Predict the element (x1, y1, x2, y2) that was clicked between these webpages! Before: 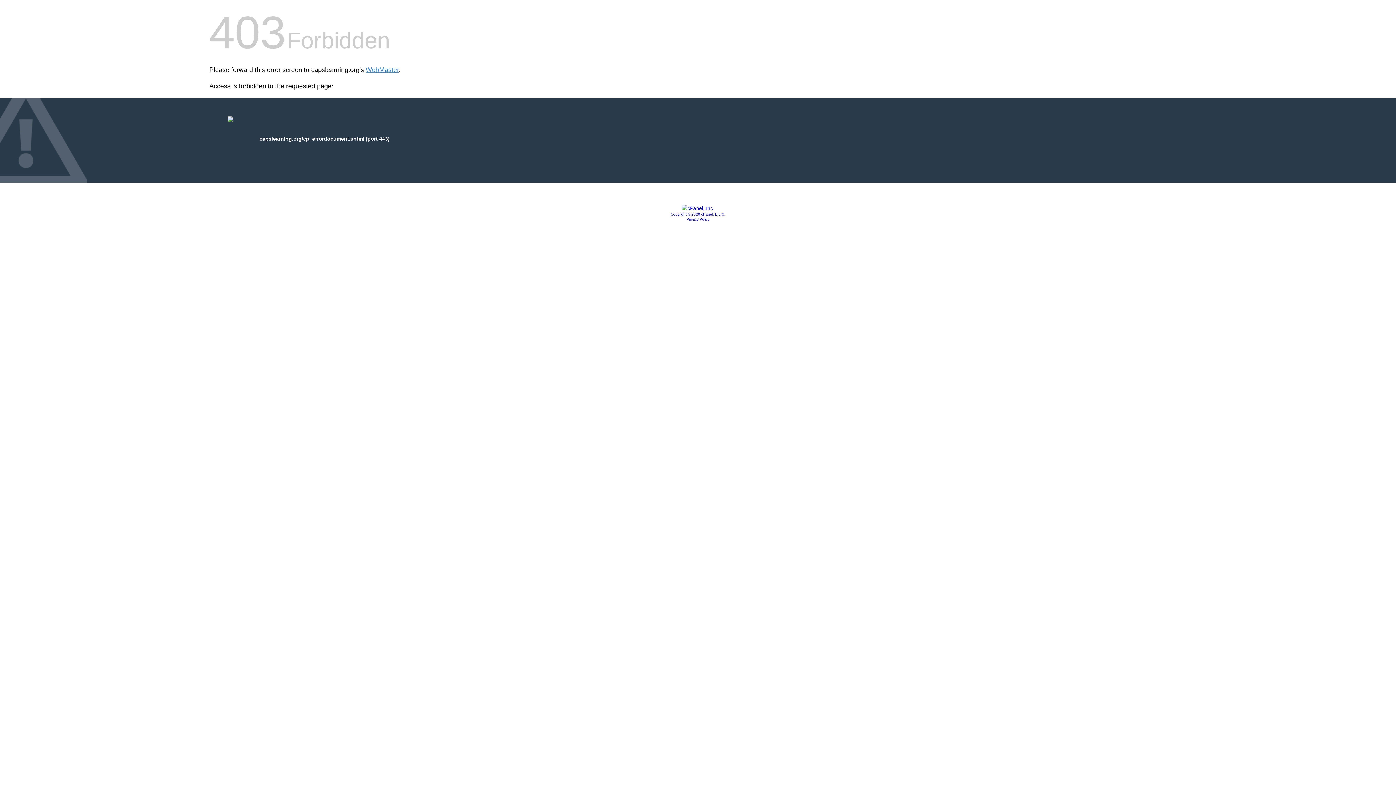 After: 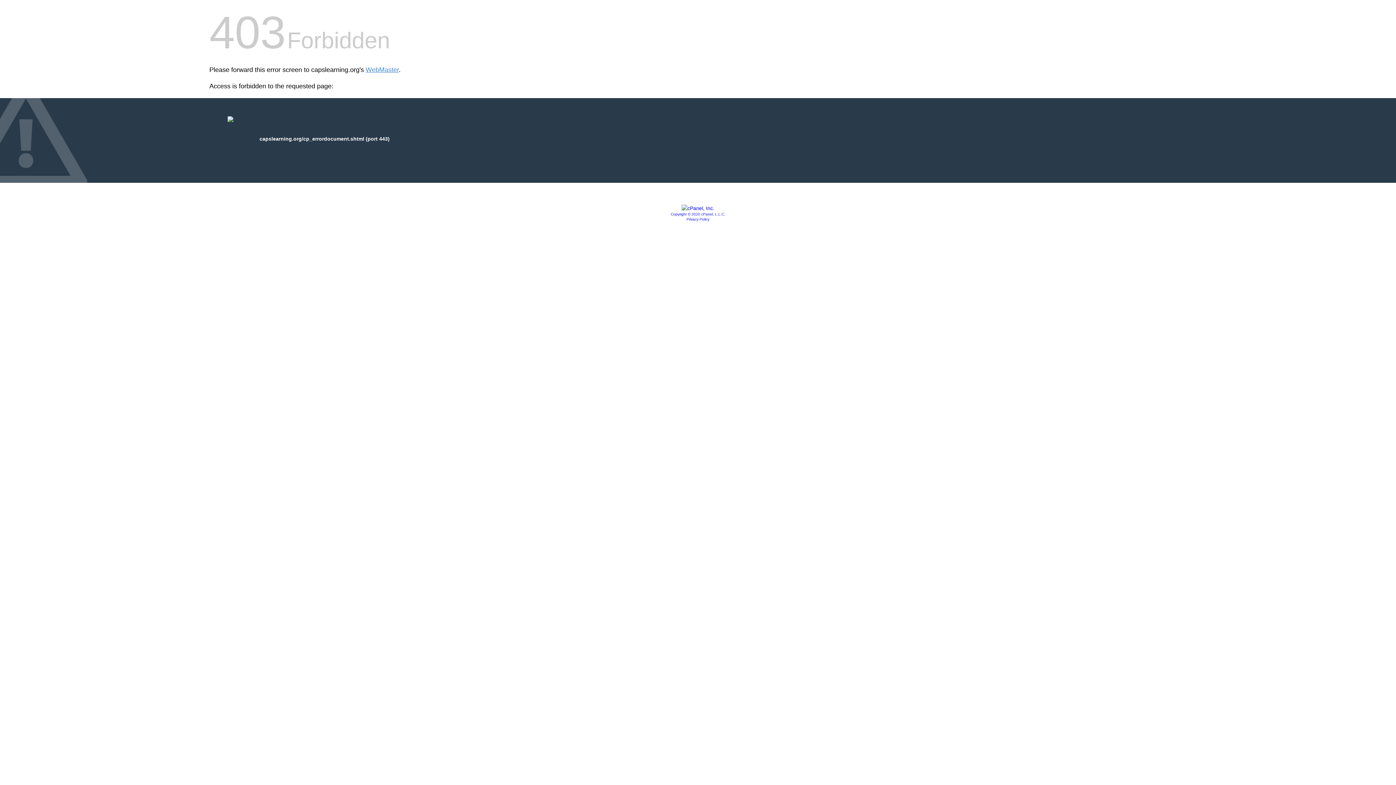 Action: bbox: (681, 205, 714, 211)